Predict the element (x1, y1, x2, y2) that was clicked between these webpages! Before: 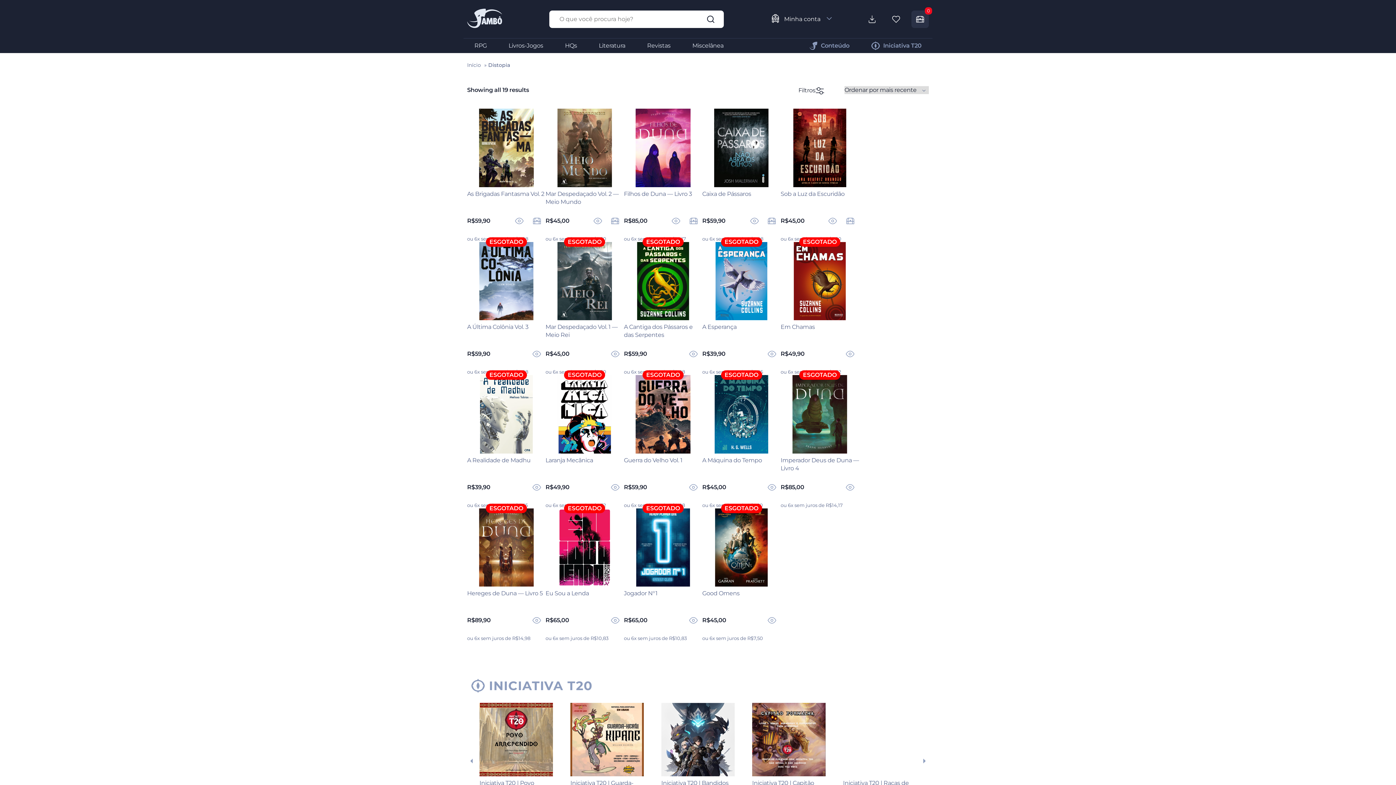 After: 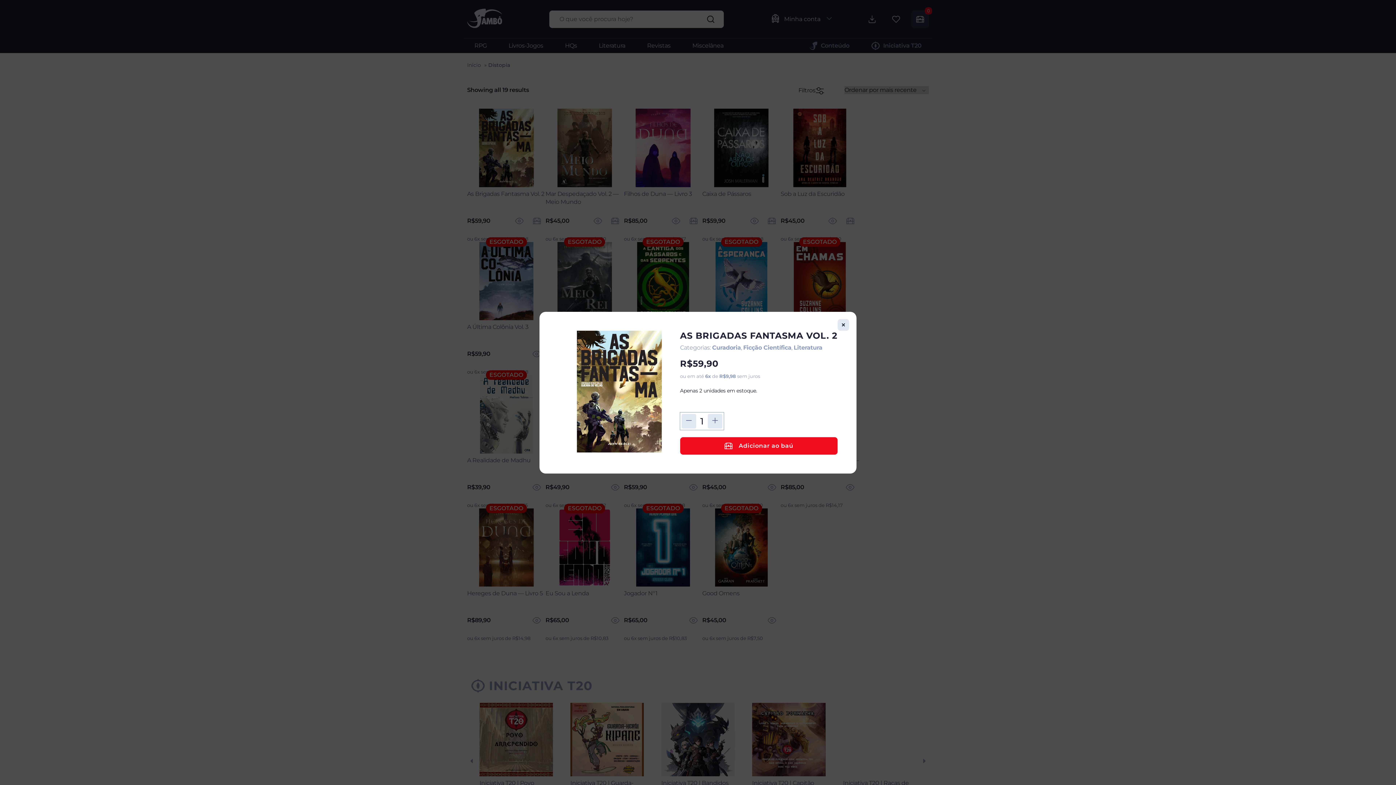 Action: bbox: (510, 212, 528, 229)